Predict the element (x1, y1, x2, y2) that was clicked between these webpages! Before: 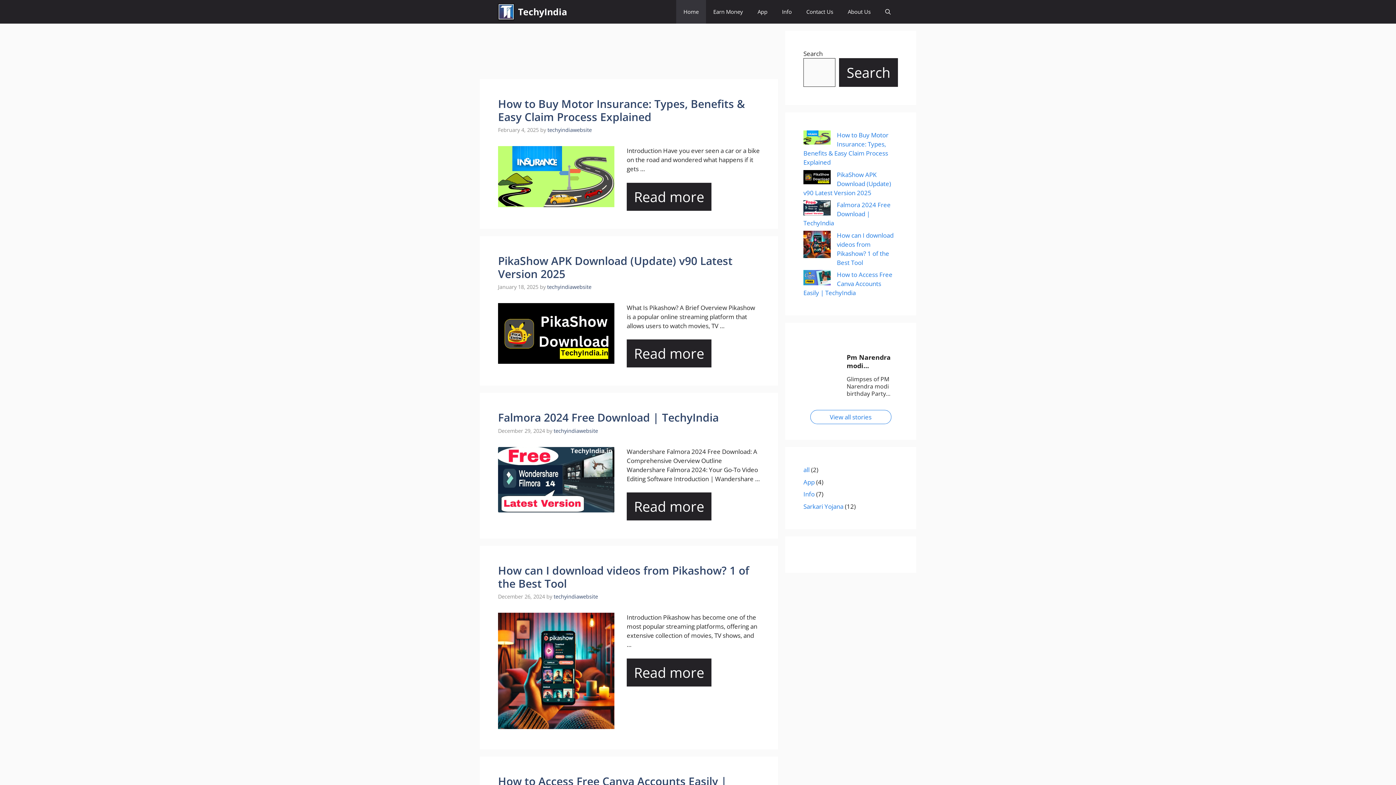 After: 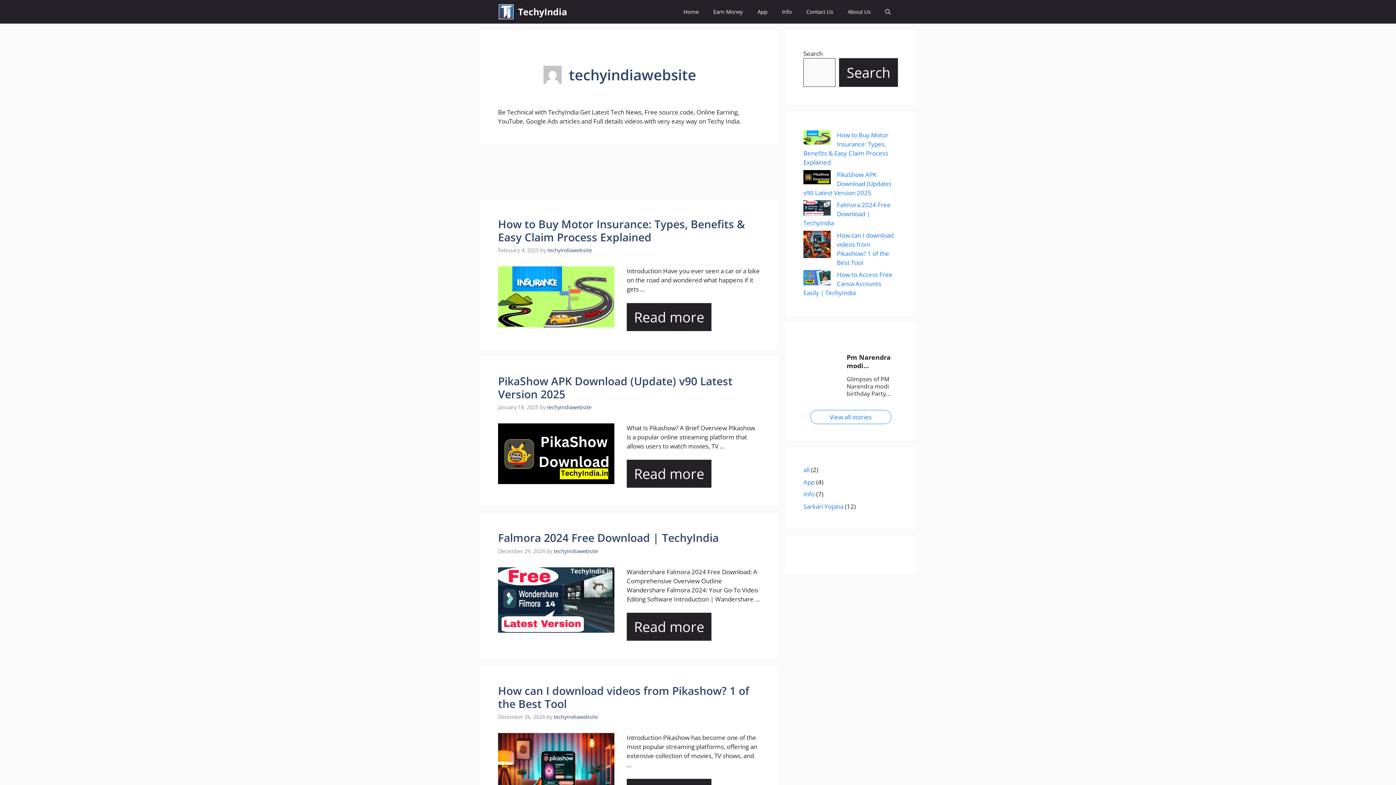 Action: bbox: (553, 427, 598, 434) label: techyindiawebsite